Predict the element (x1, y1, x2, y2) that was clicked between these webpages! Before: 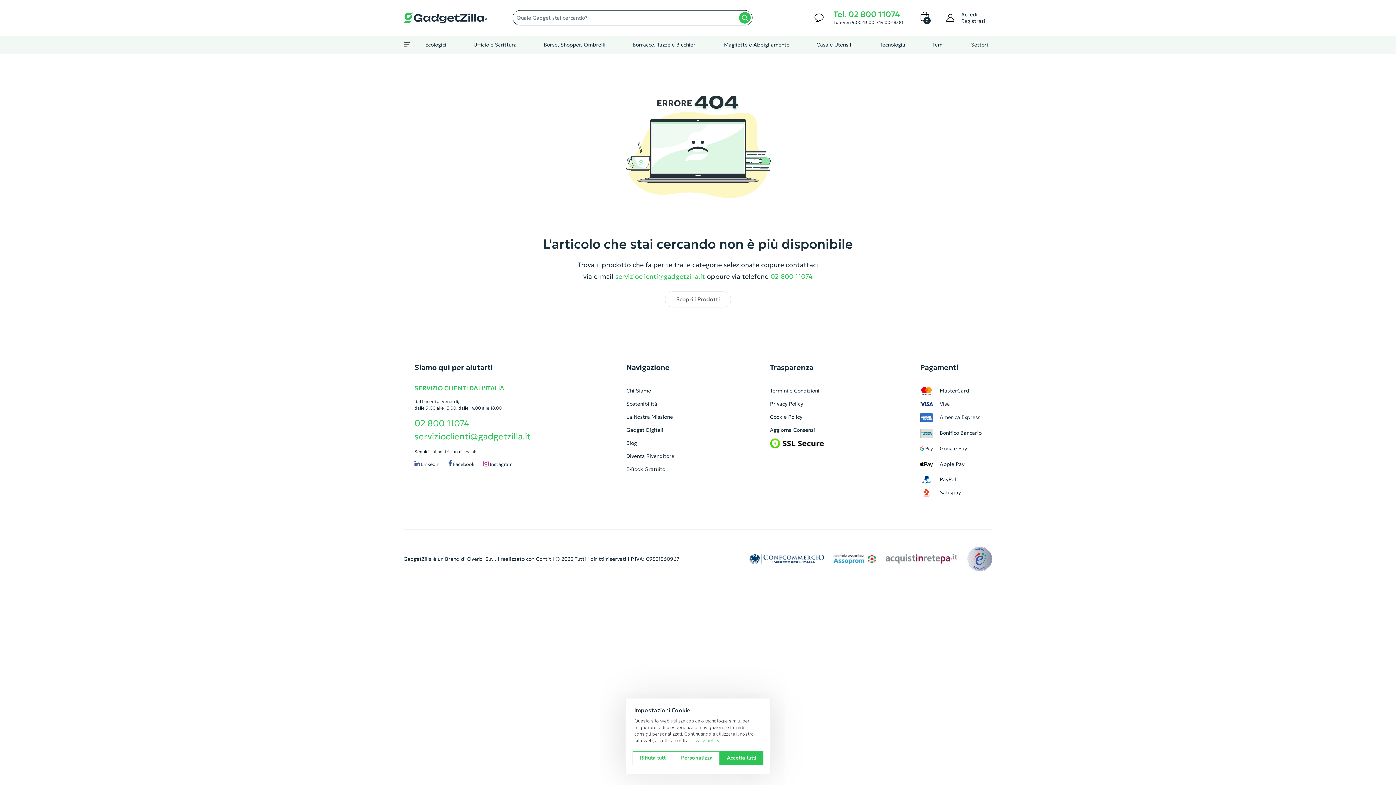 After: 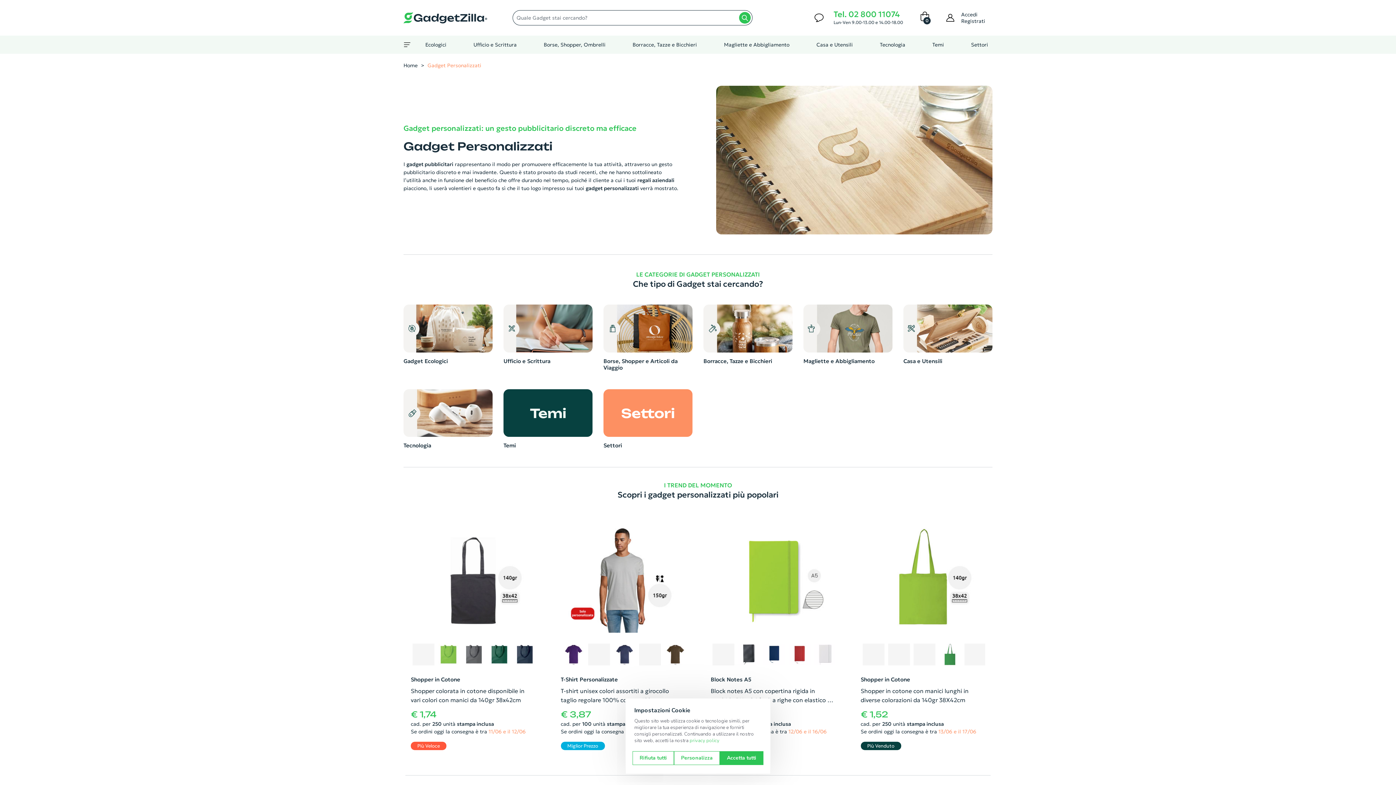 Action: label: Scopri i Prodotti bbox: (665, 291, 731, 307)